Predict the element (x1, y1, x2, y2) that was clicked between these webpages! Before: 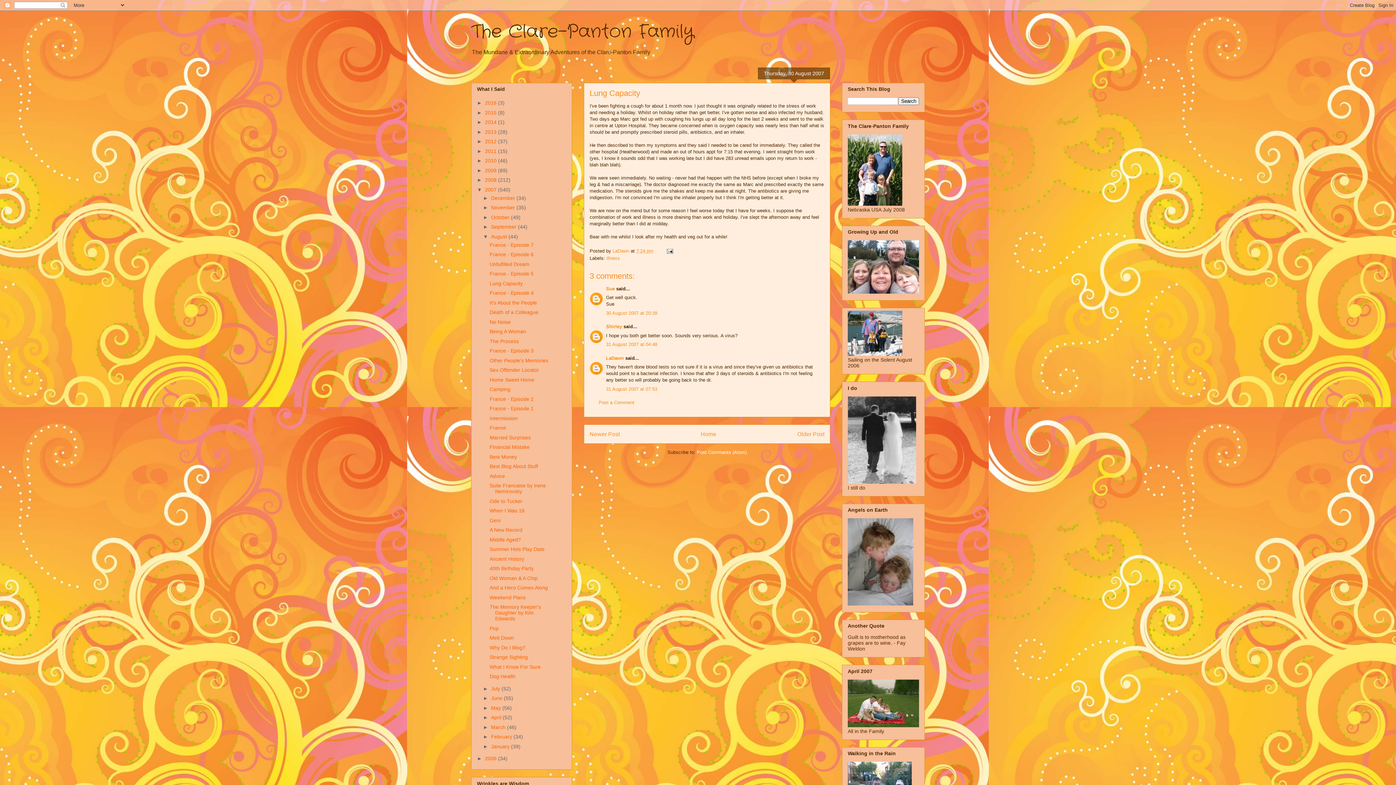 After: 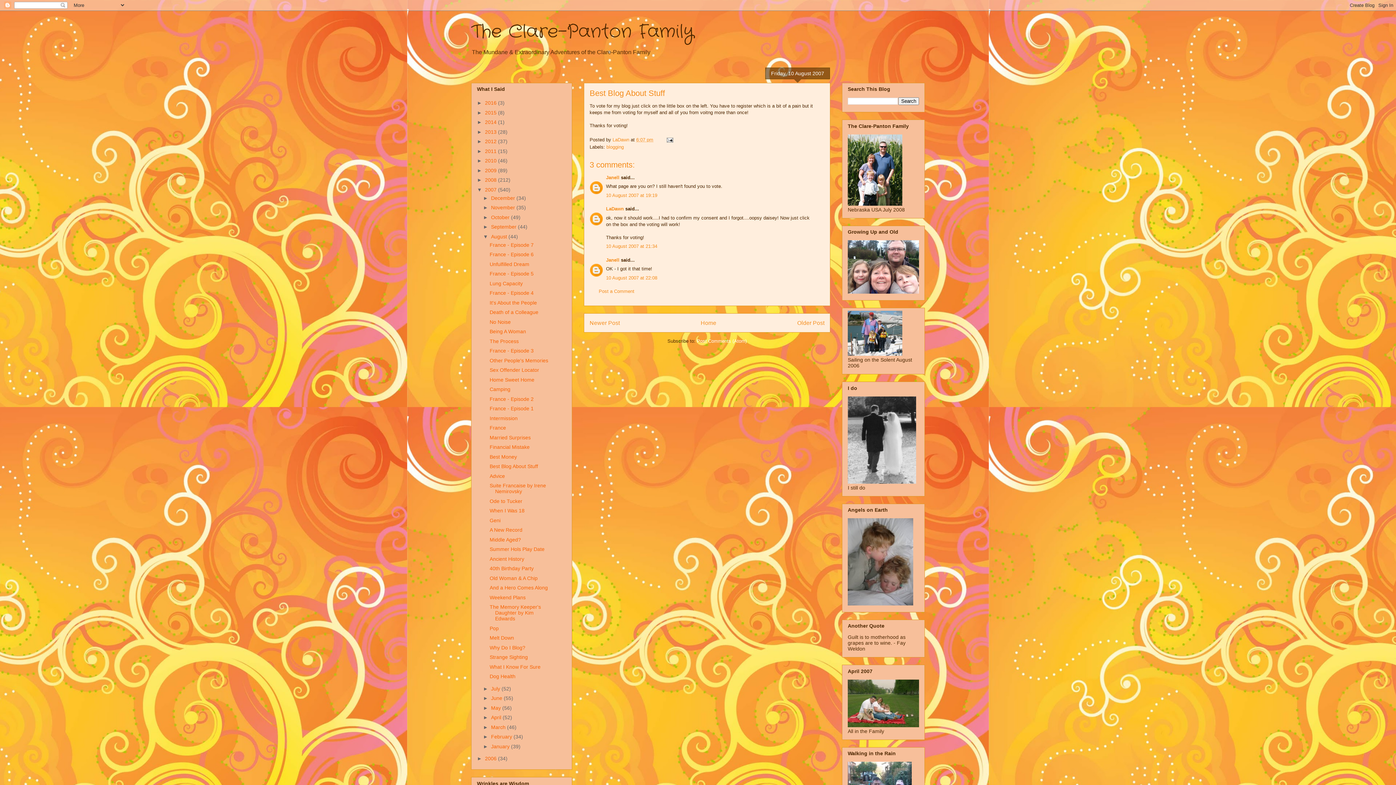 Action: label: Best Blog About Stuff bbox: (489, 463, 538, 469)